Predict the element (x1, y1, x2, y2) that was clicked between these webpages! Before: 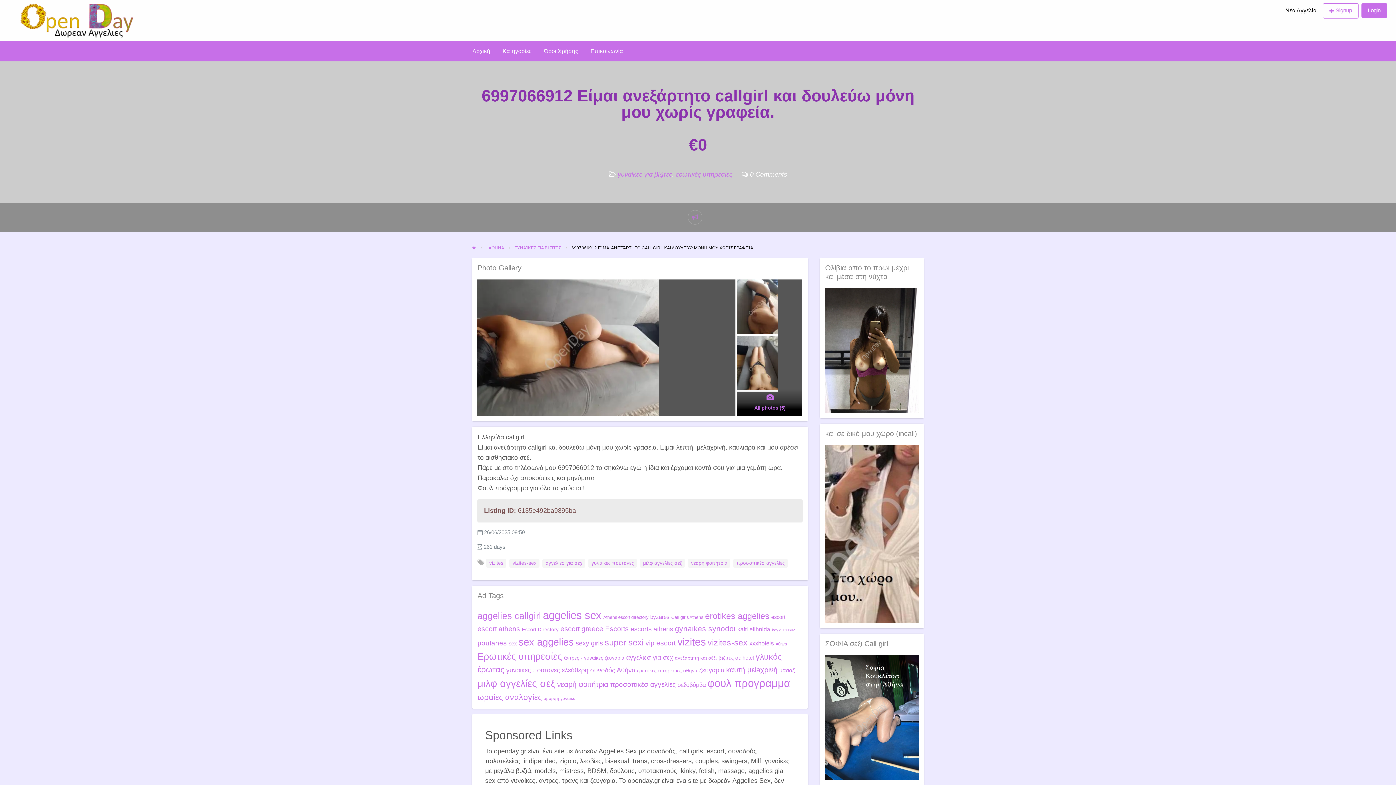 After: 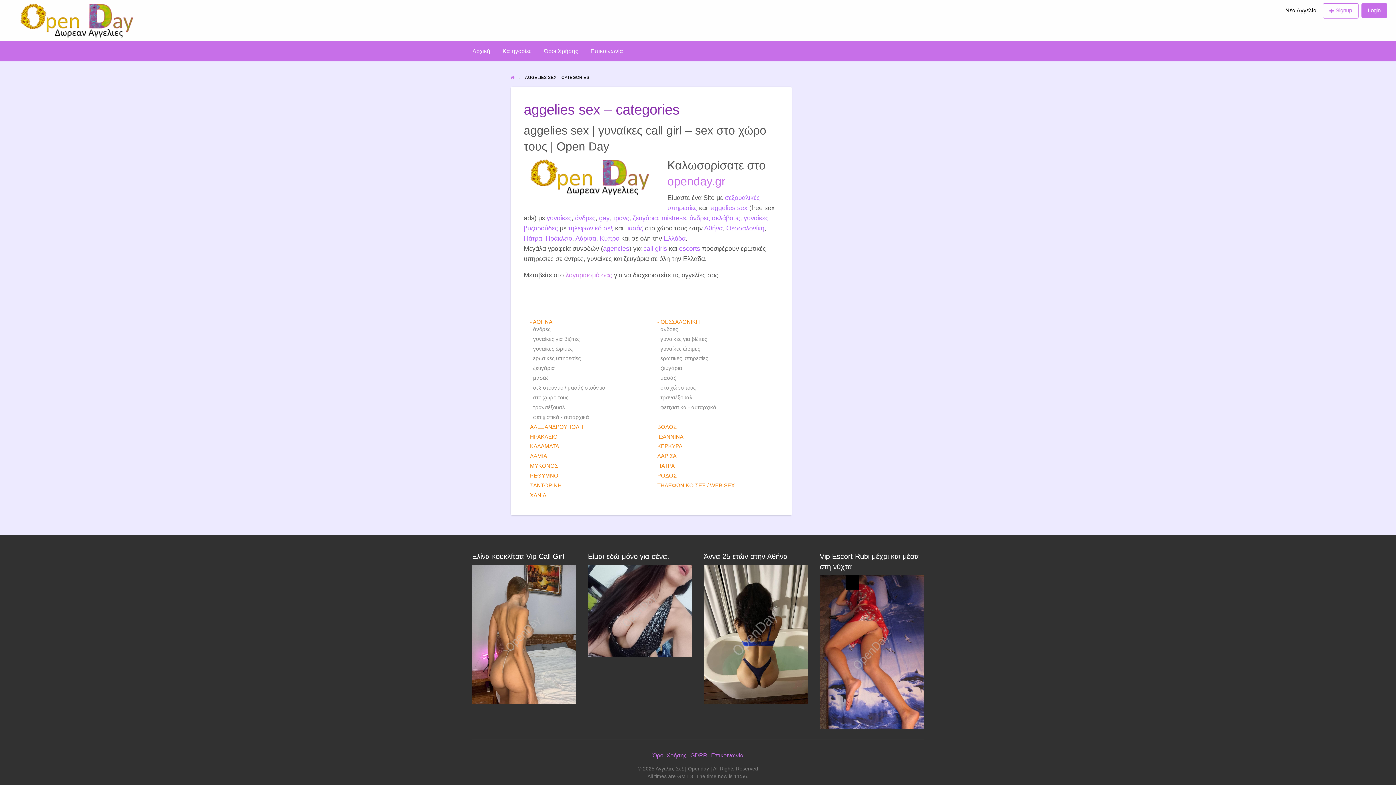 Action: bbox: (496, 44, 538, 58) label: Κατηγορίες